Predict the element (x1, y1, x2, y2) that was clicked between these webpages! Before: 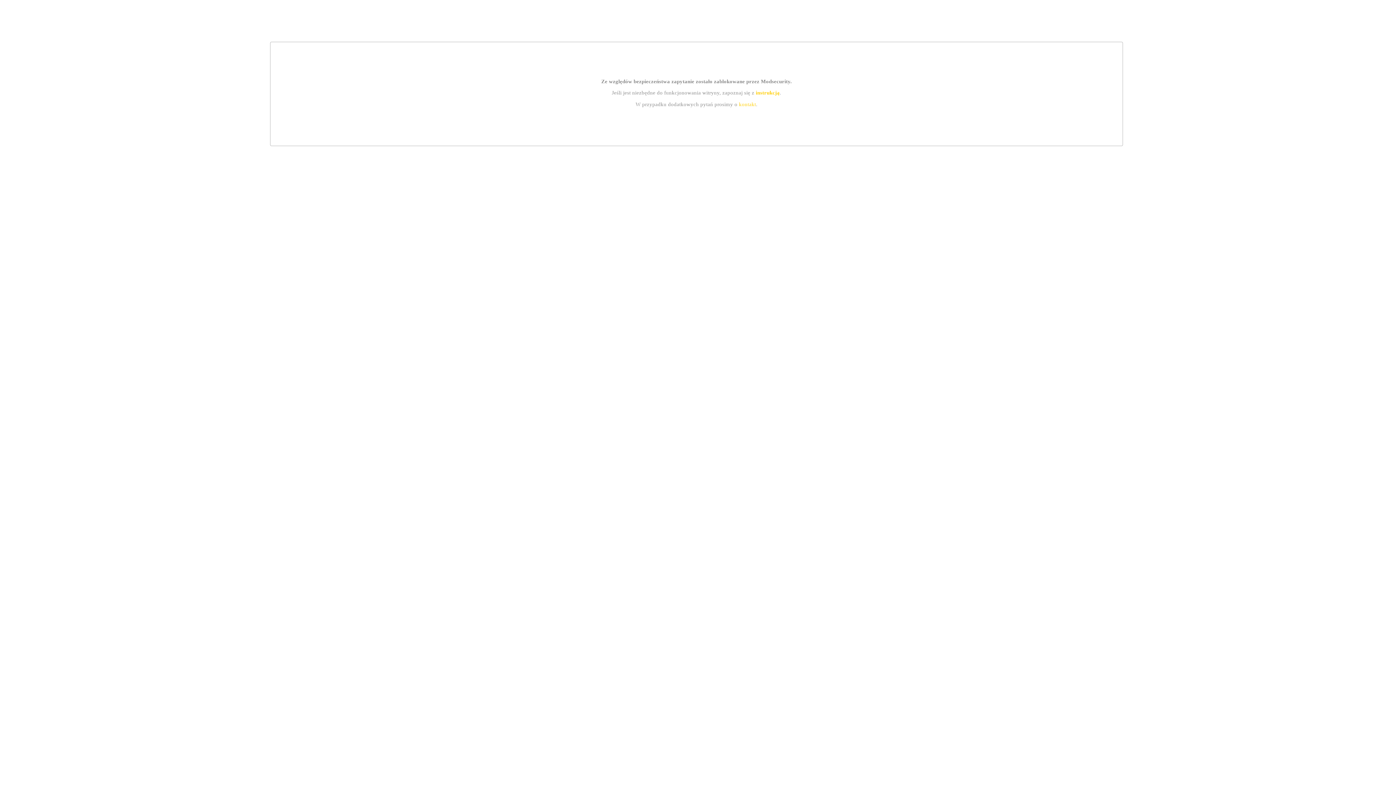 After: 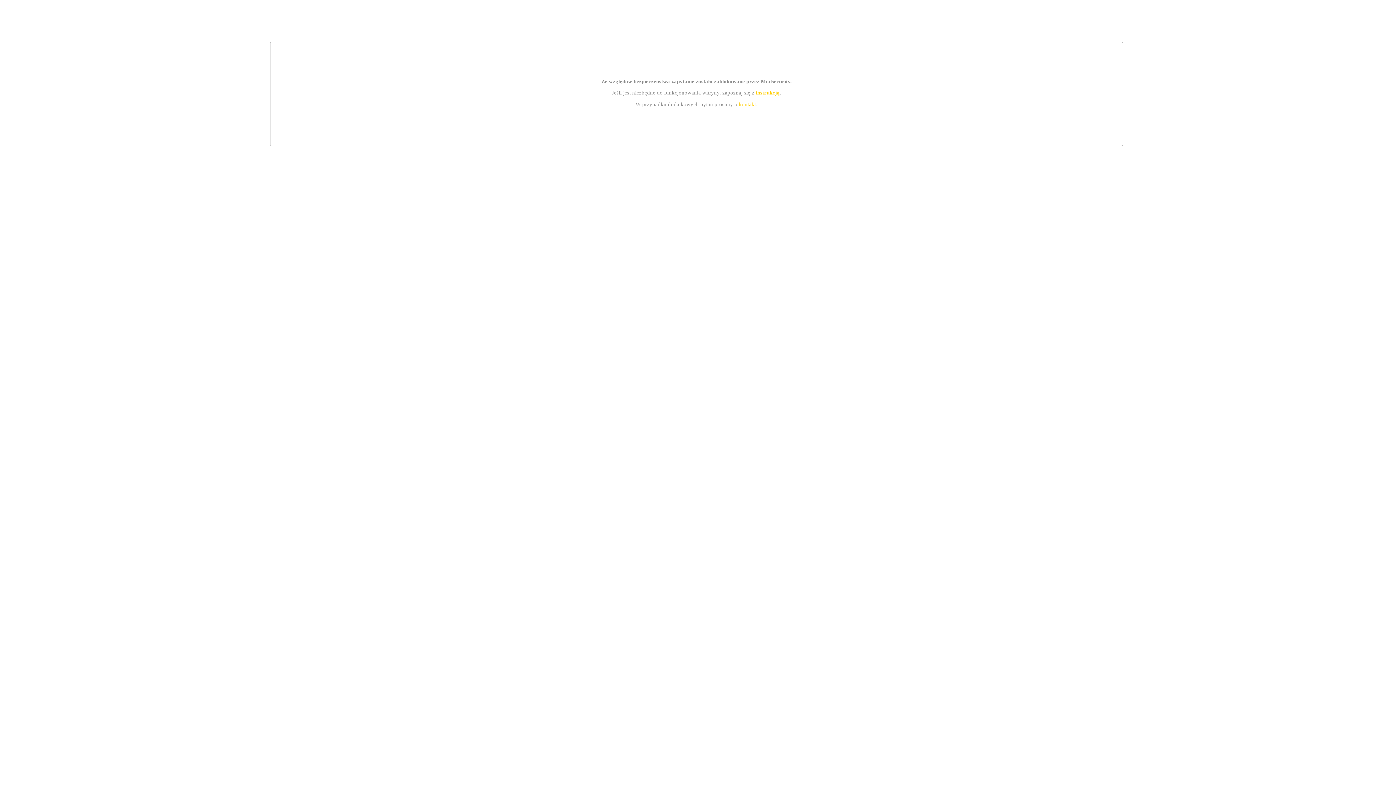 Action: label: kontakt bbox: (739, 101, 756, 107)